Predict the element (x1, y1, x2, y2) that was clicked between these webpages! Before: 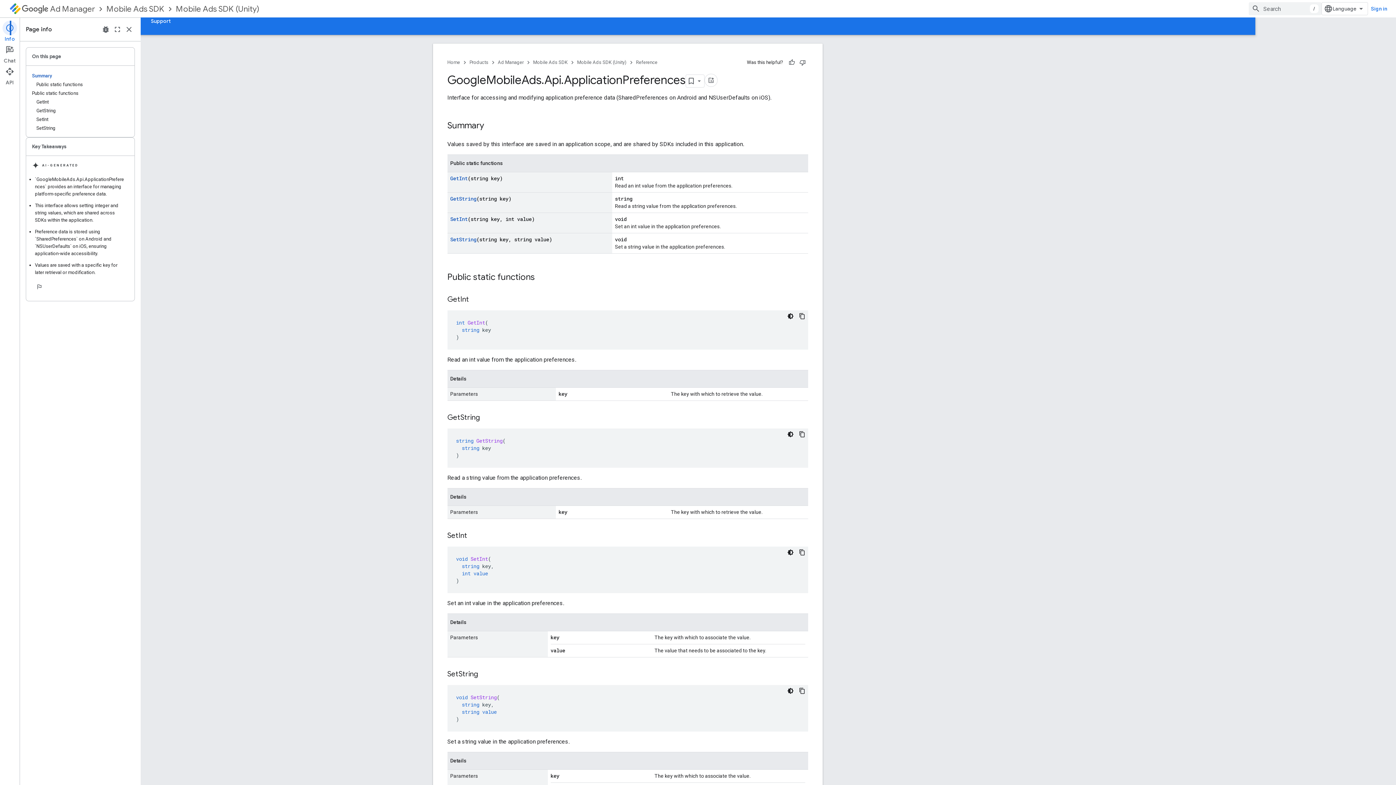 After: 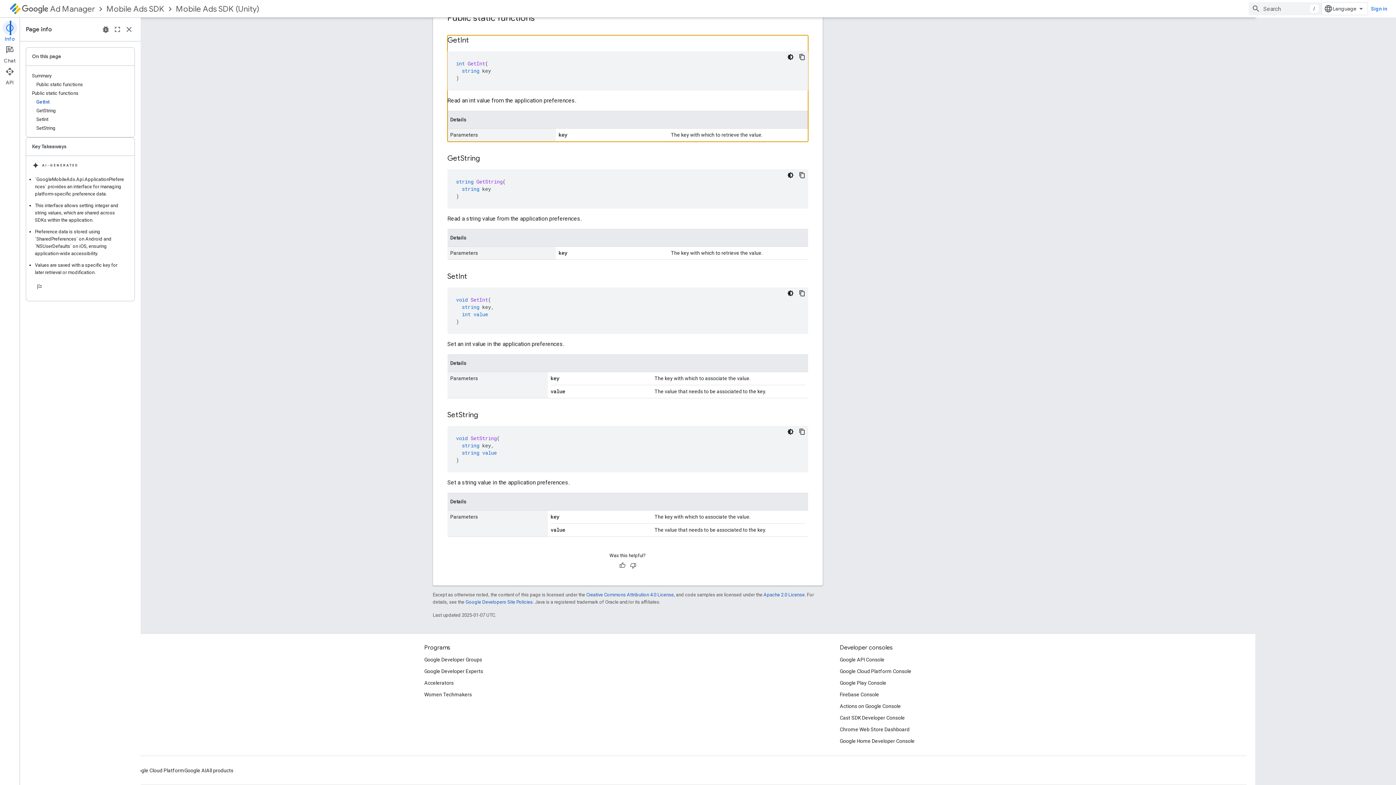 Action: bbox: (450, 174, 467, 181) label: GetInt